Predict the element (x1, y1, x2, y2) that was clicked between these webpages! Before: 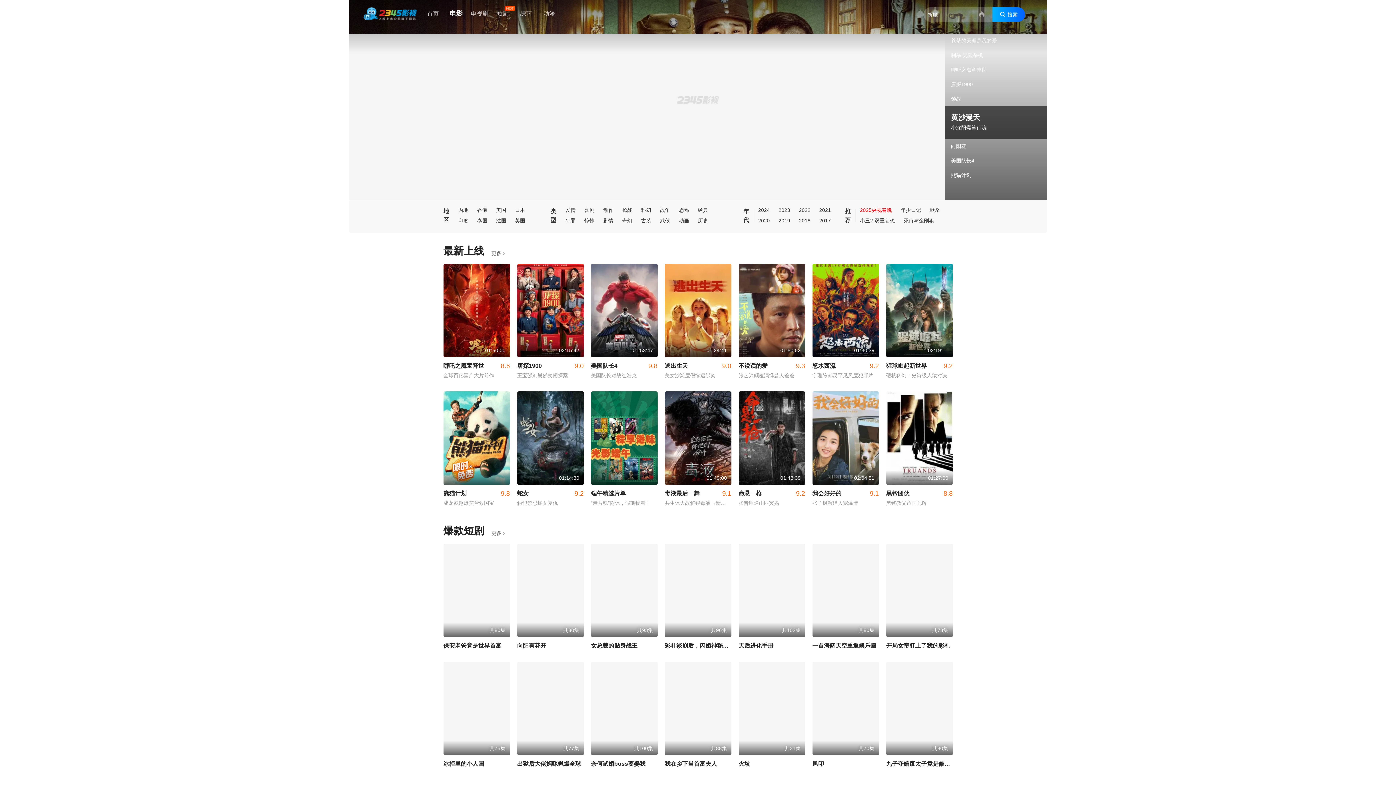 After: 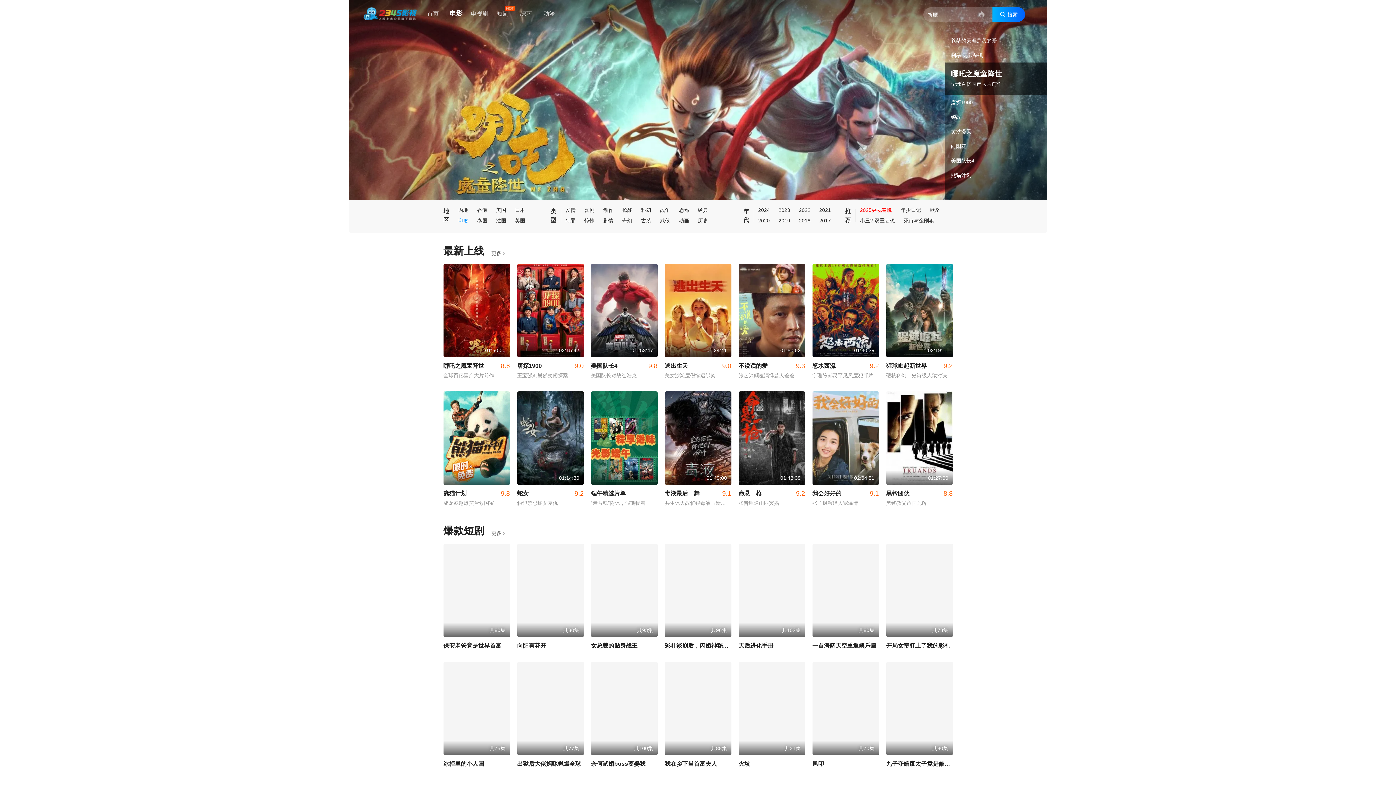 Action: bbox: (458, 217, 468, 223) label: 印度